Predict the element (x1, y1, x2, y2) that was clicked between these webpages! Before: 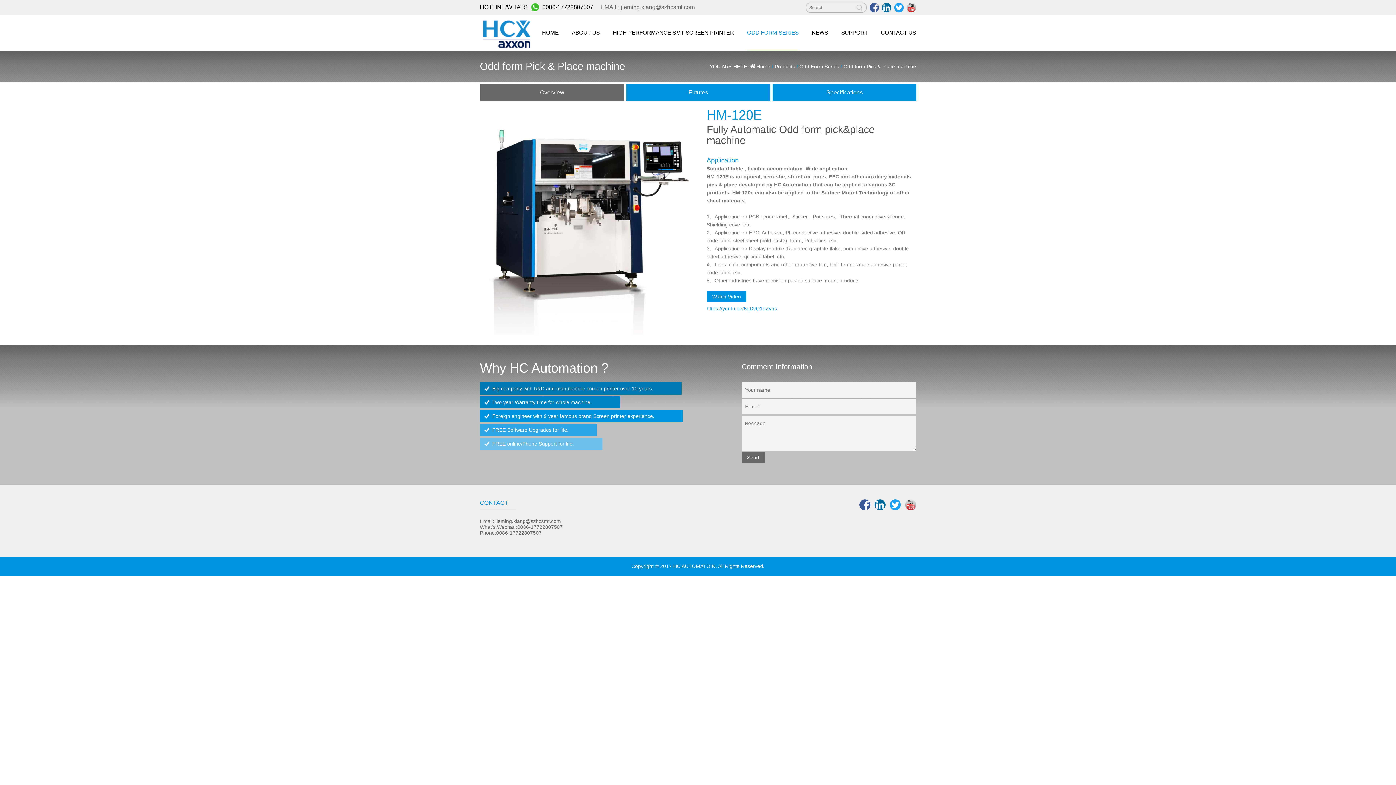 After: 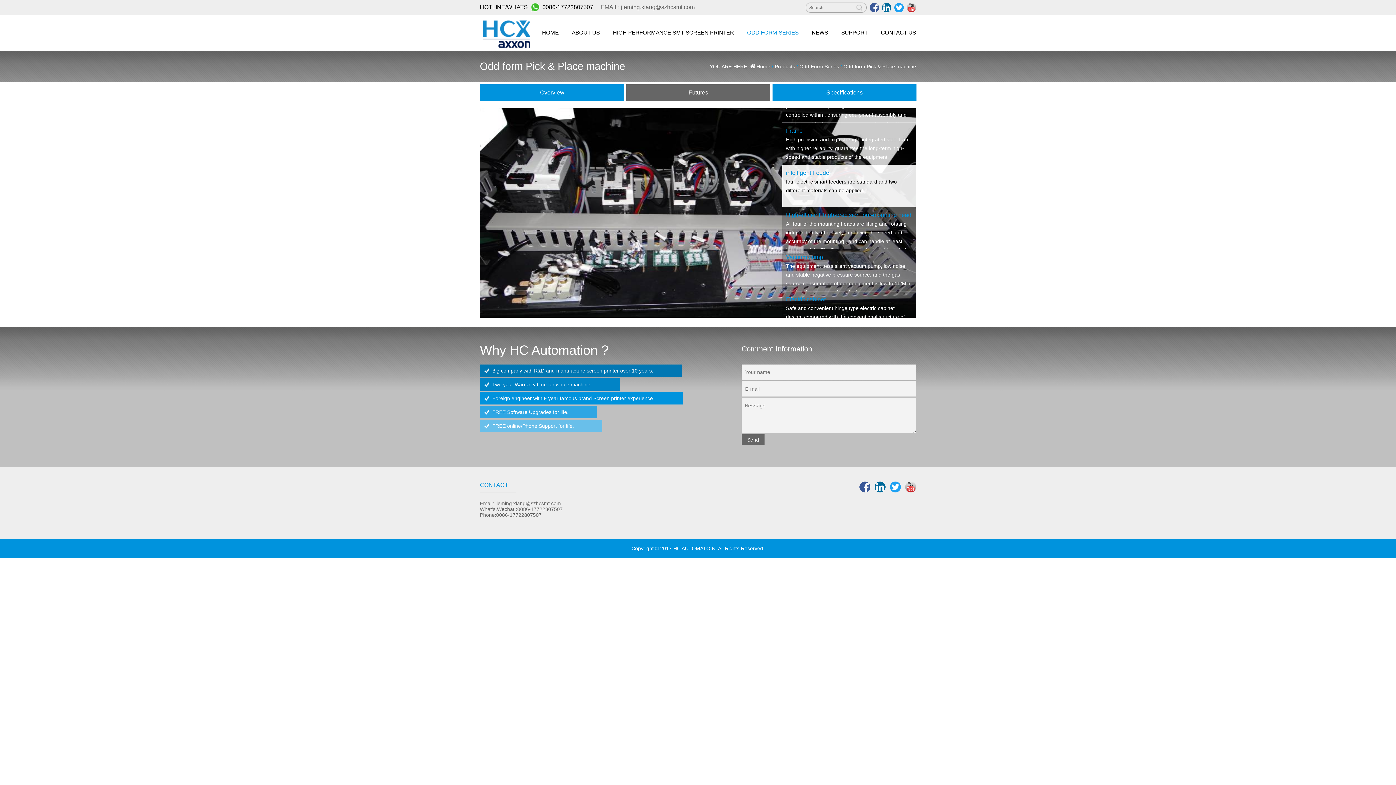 Action: bbox: (626, 84, 770, 100) label: Futures